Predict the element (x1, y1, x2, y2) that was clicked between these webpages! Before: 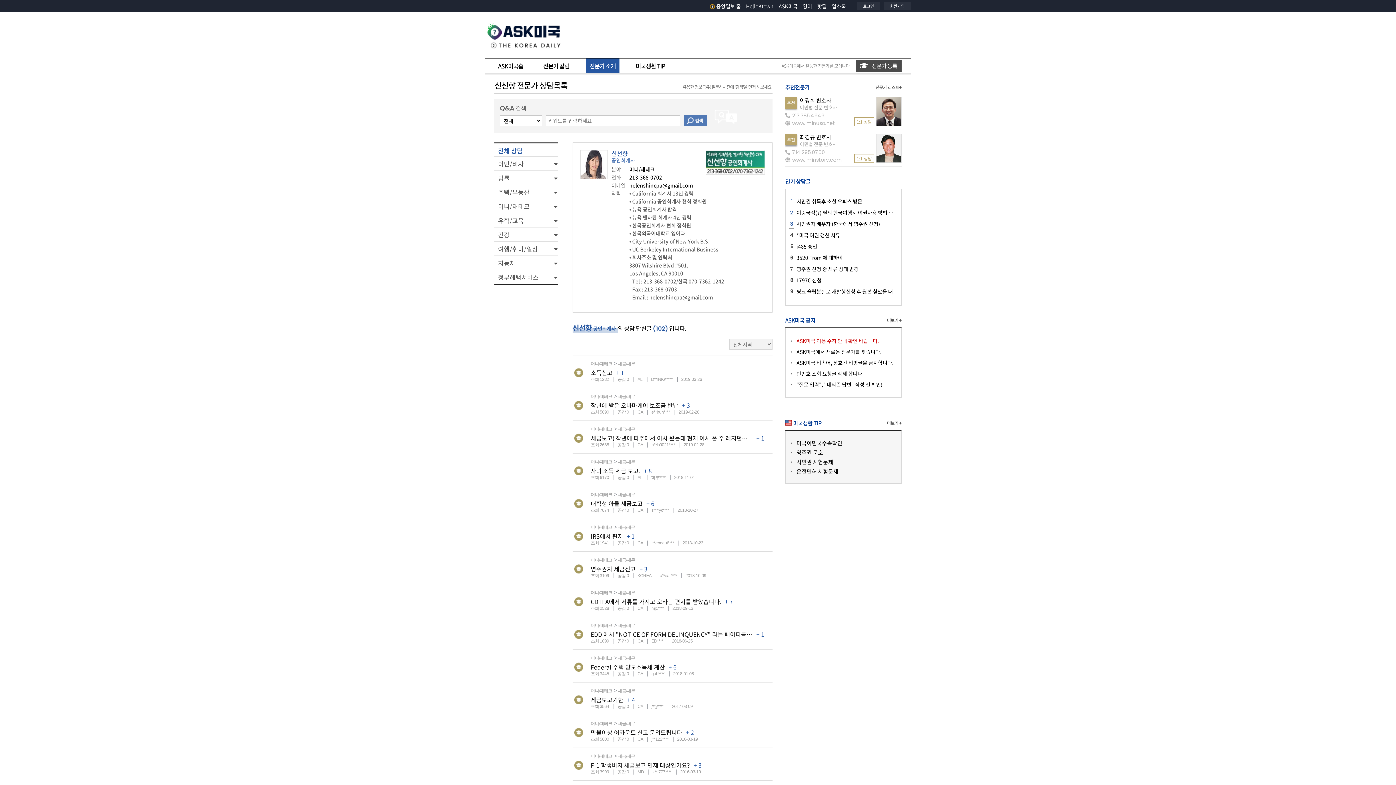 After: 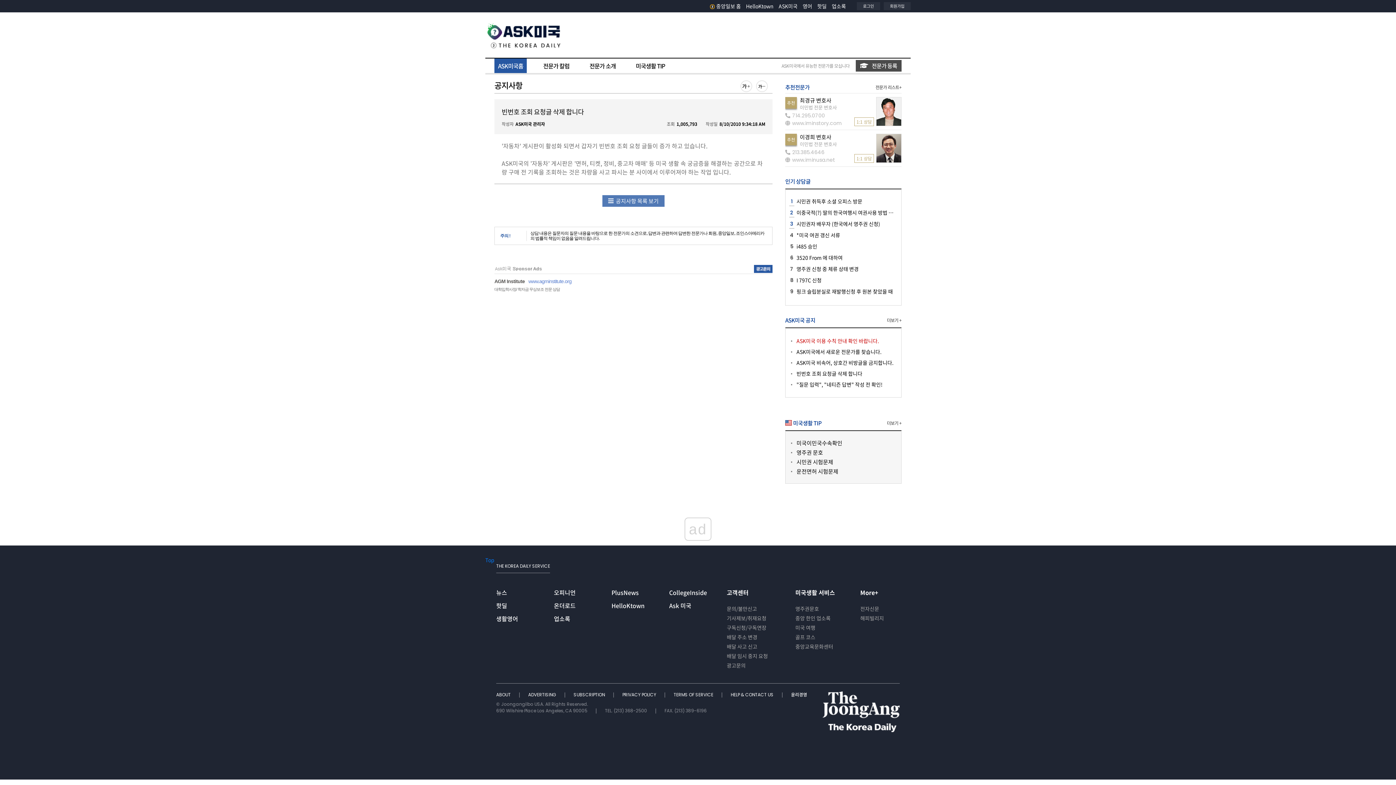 Action: bbox: (796, 370, 862, 377) label: 빈번호 조회 요청글 삭제 합니다